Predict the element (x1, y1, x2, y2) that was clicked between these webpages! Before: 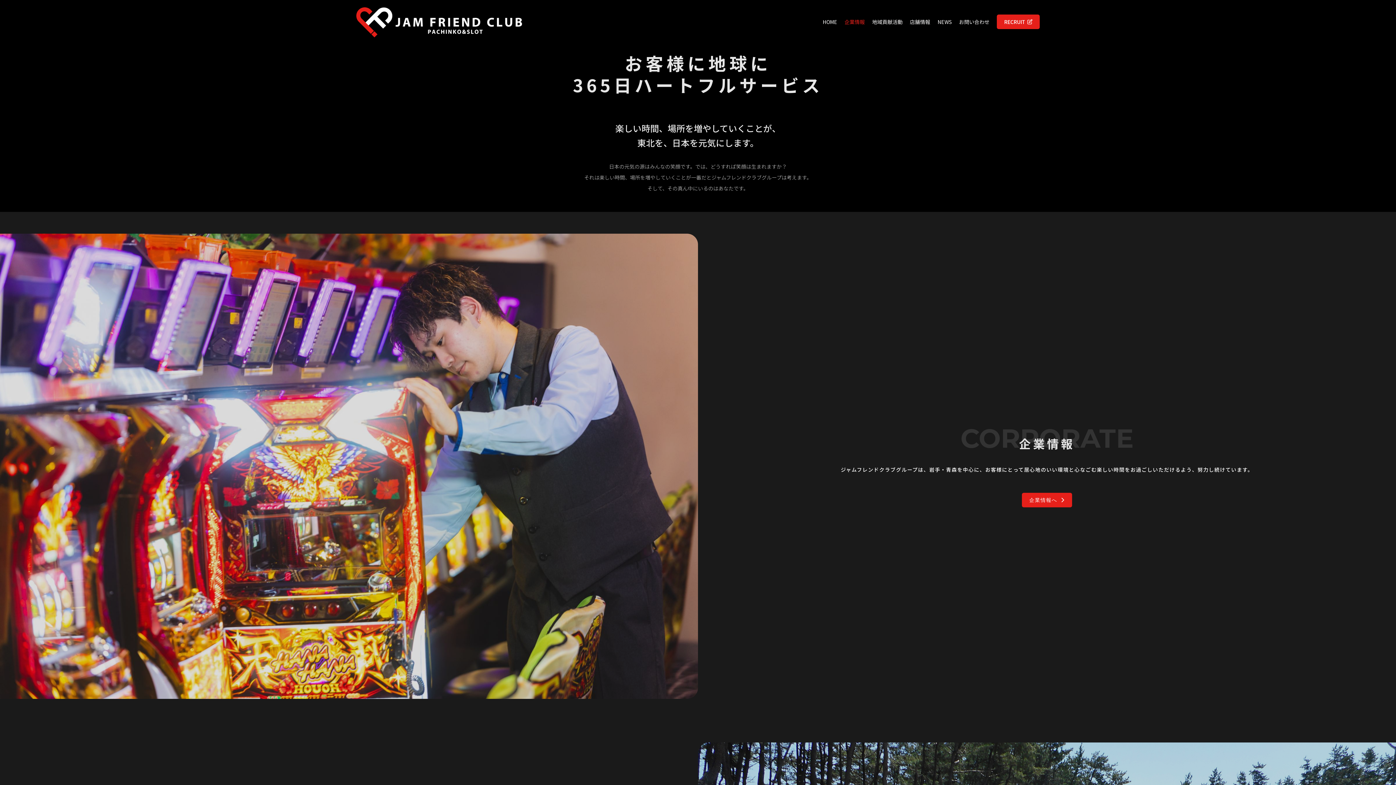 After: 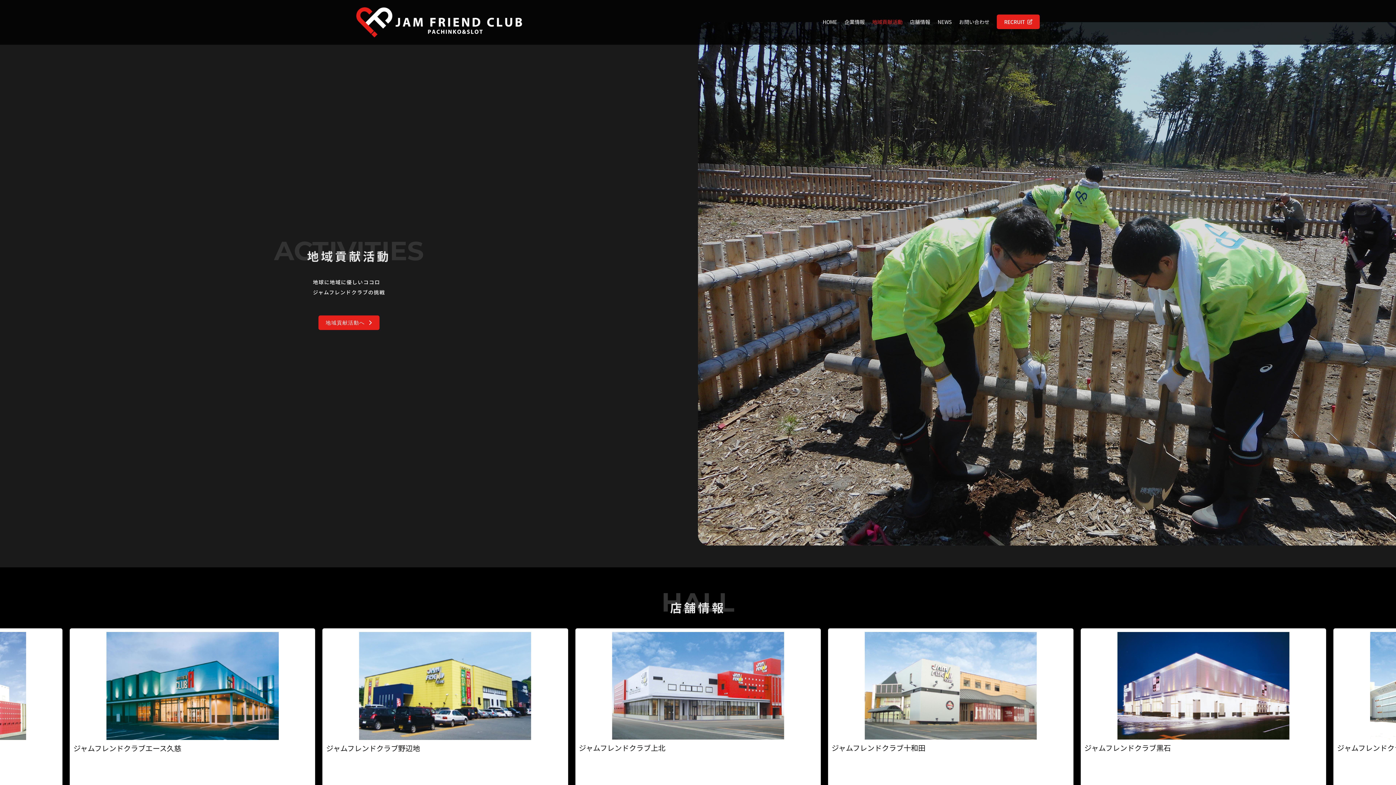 Action: label: 地域貢献活動 bbox: (868, 10, 906, 32)